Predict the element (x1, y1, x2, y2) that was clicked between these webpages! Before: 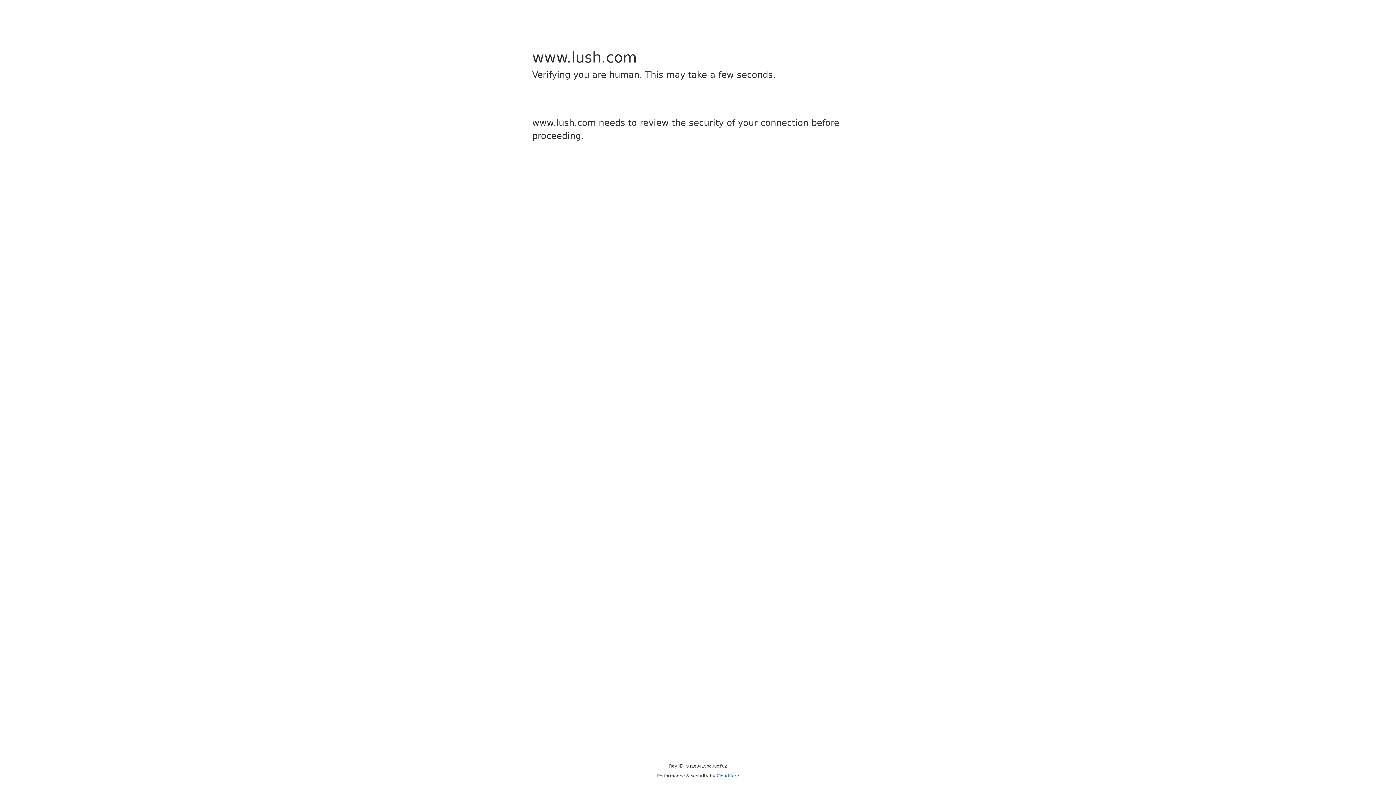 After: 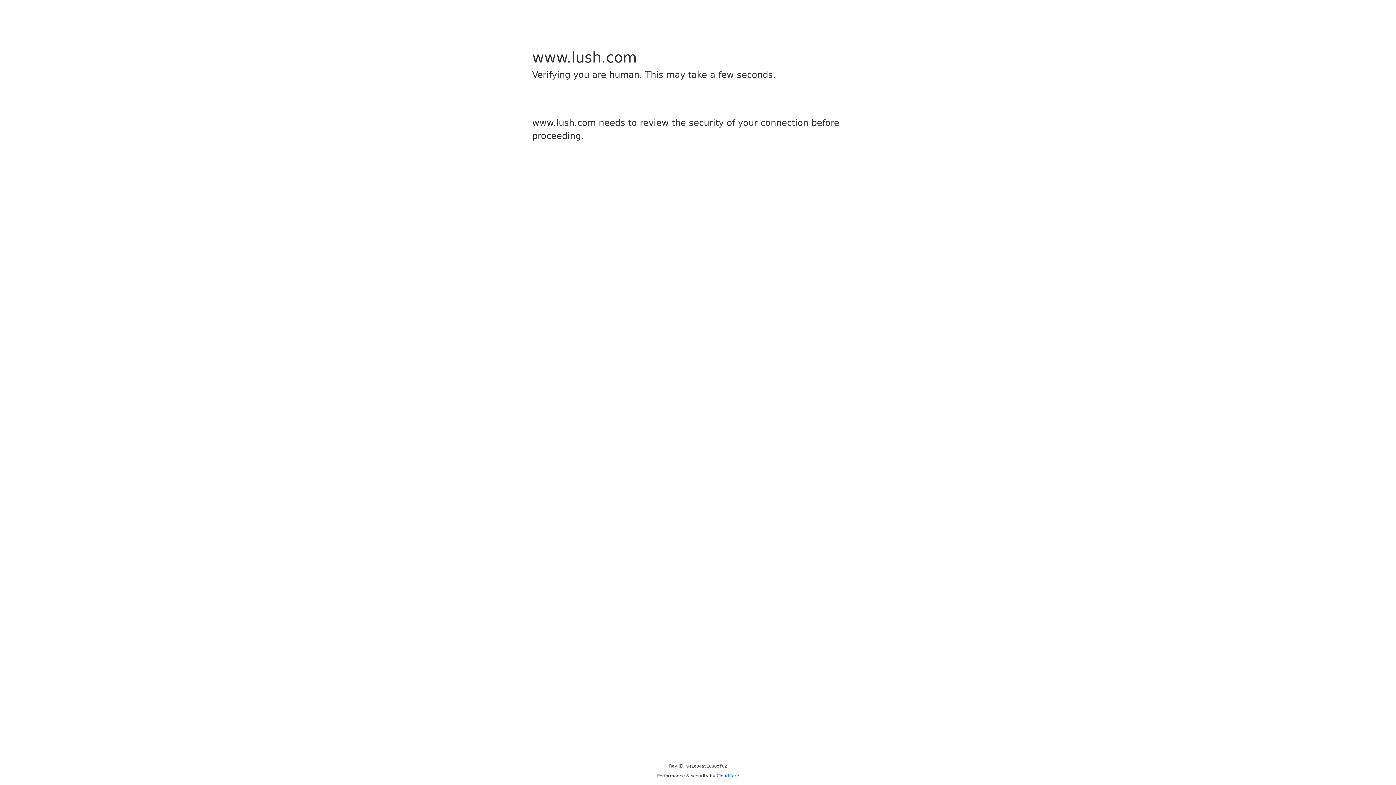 Action: label: Cloudflare bbox: (716, 773, 739, 778)